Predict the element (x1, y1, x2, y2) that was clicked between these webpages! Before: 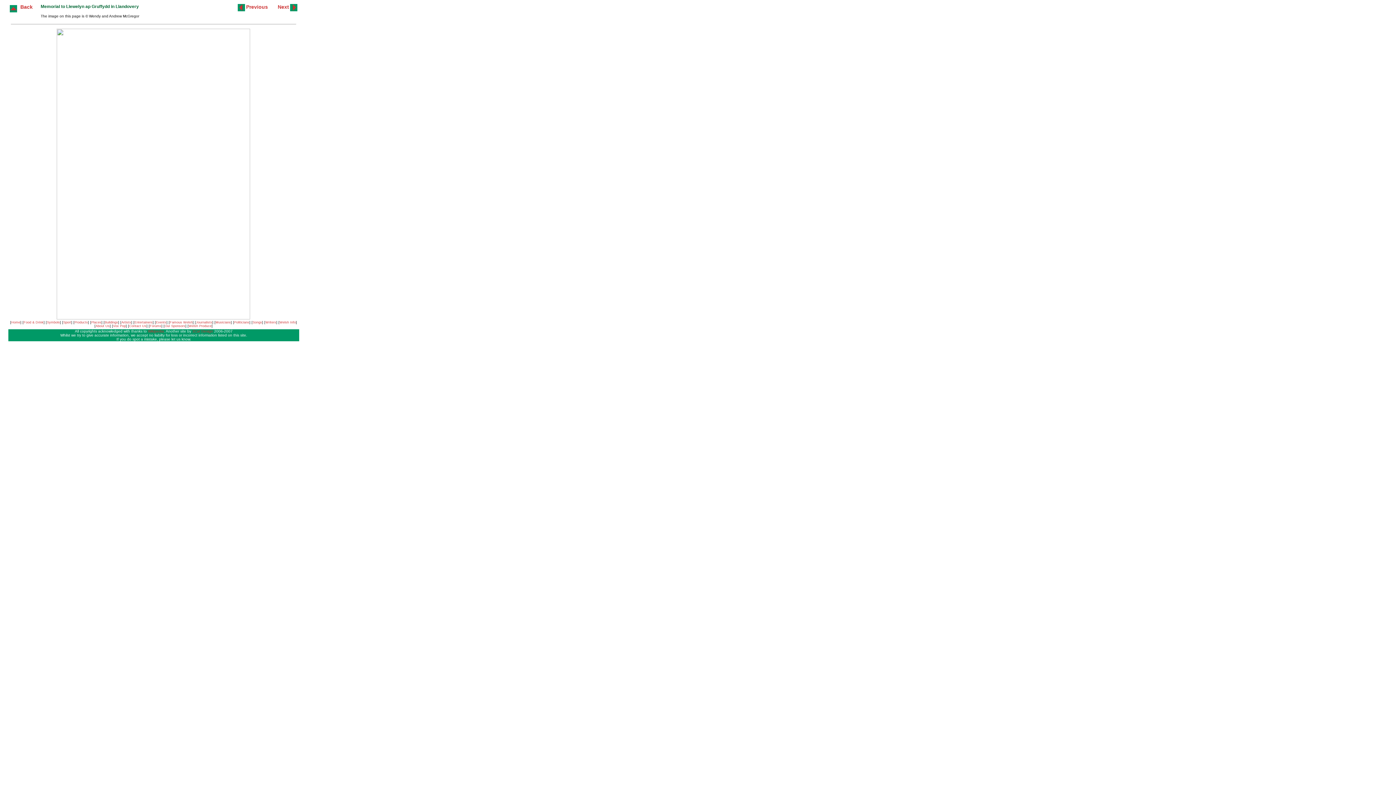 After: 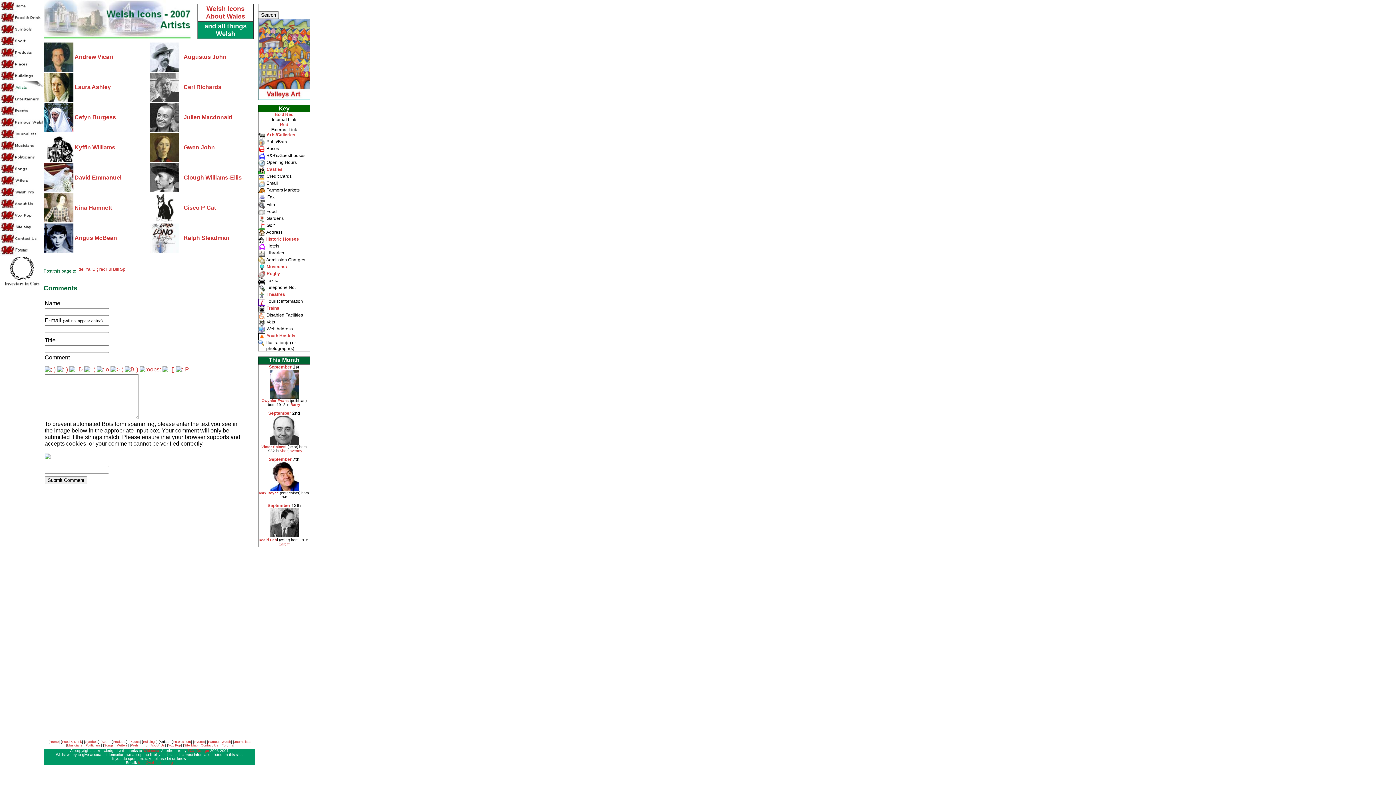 Action: bbox: (121, 320, 131, 324) label: Artists